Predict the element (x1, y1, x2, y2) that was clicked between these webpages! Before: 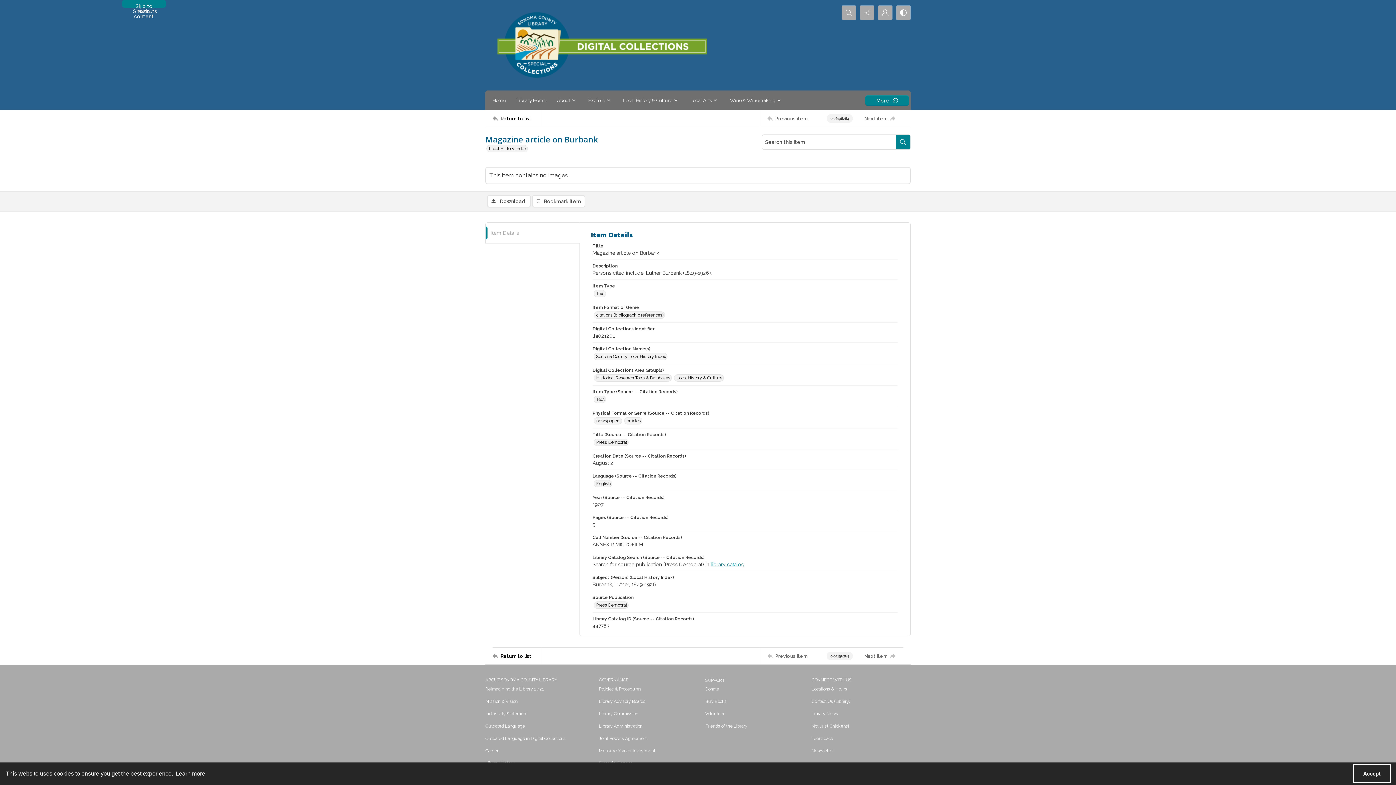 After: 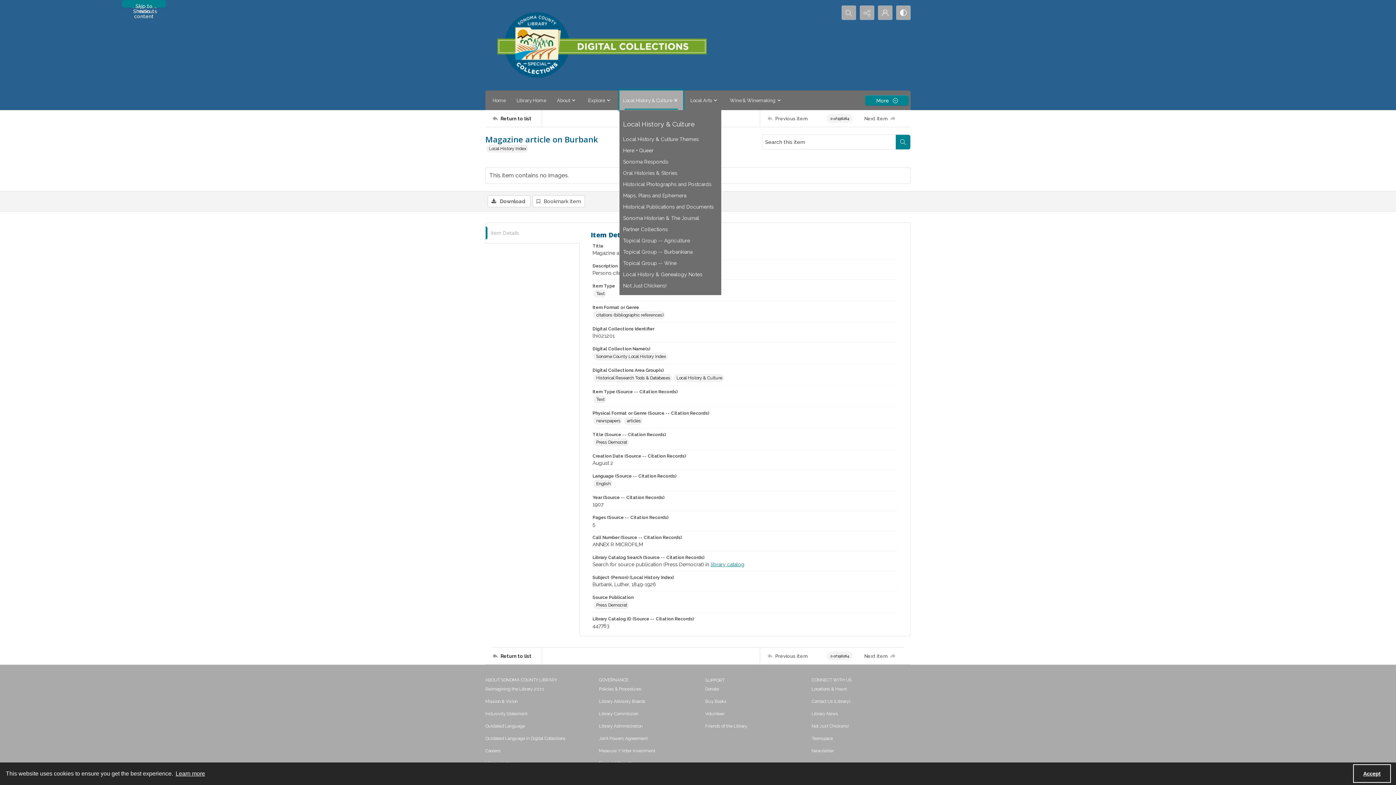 Action: label: Local History & Culture bbox: (619, 90, 683, 110)